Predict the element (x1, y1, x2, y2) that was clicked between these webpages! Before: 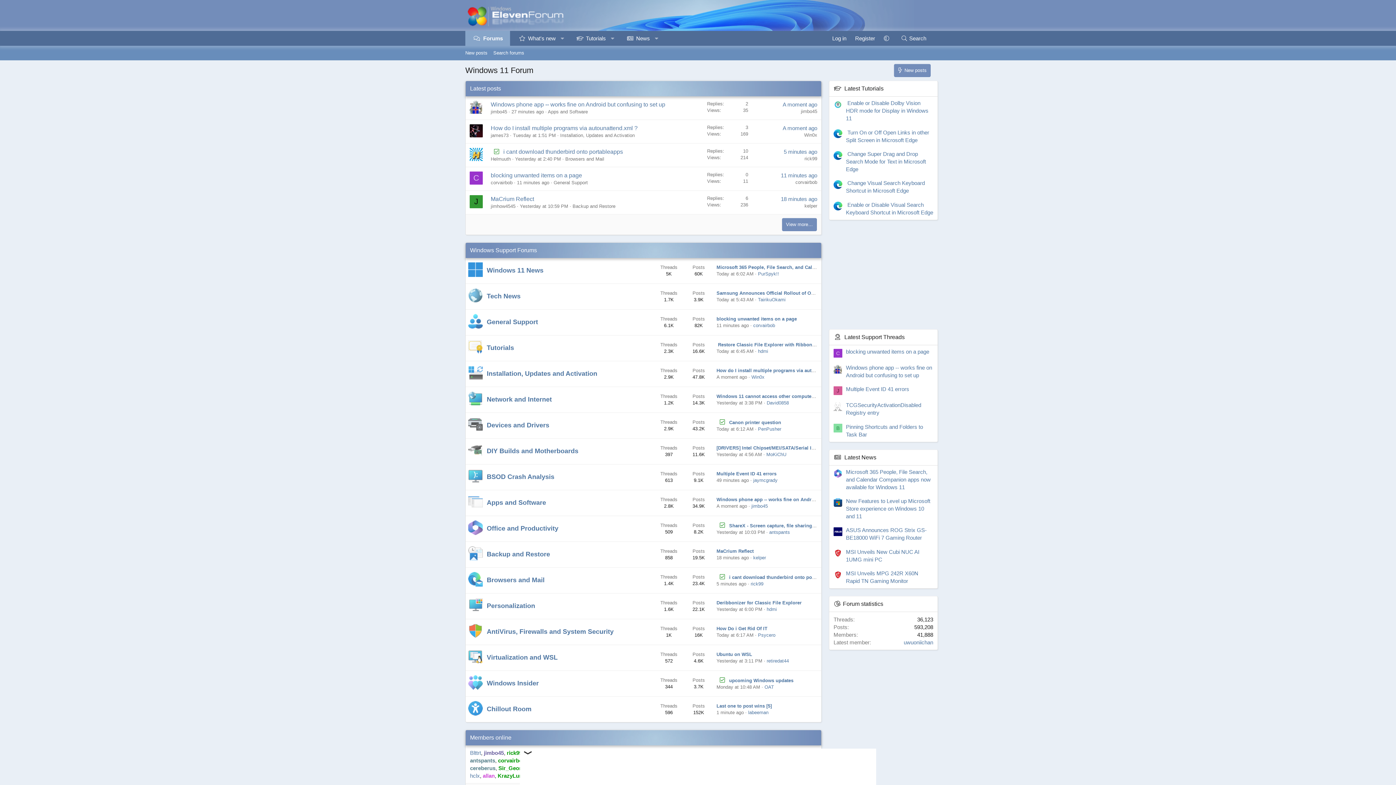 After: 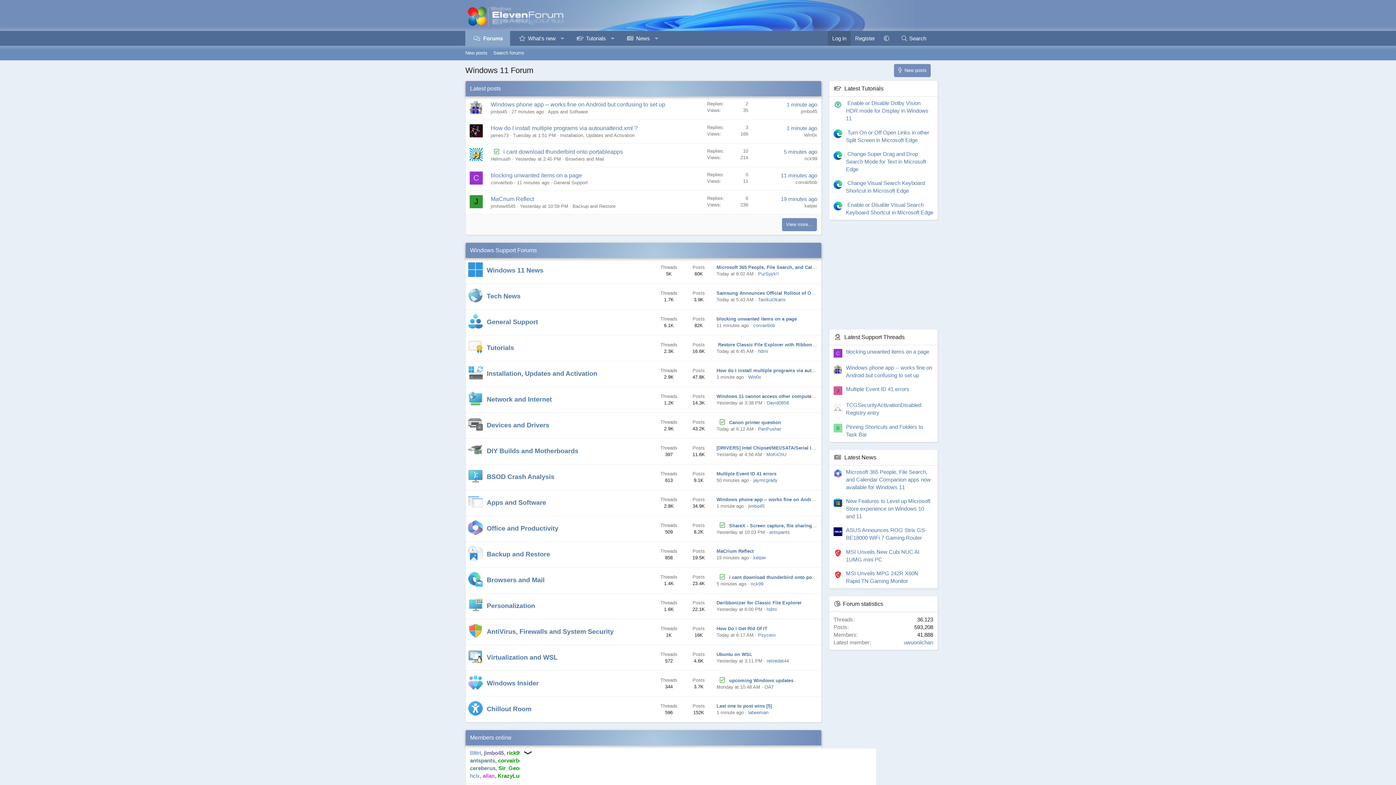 Action: bbox: (828, 30, 850, 45) label: Log in